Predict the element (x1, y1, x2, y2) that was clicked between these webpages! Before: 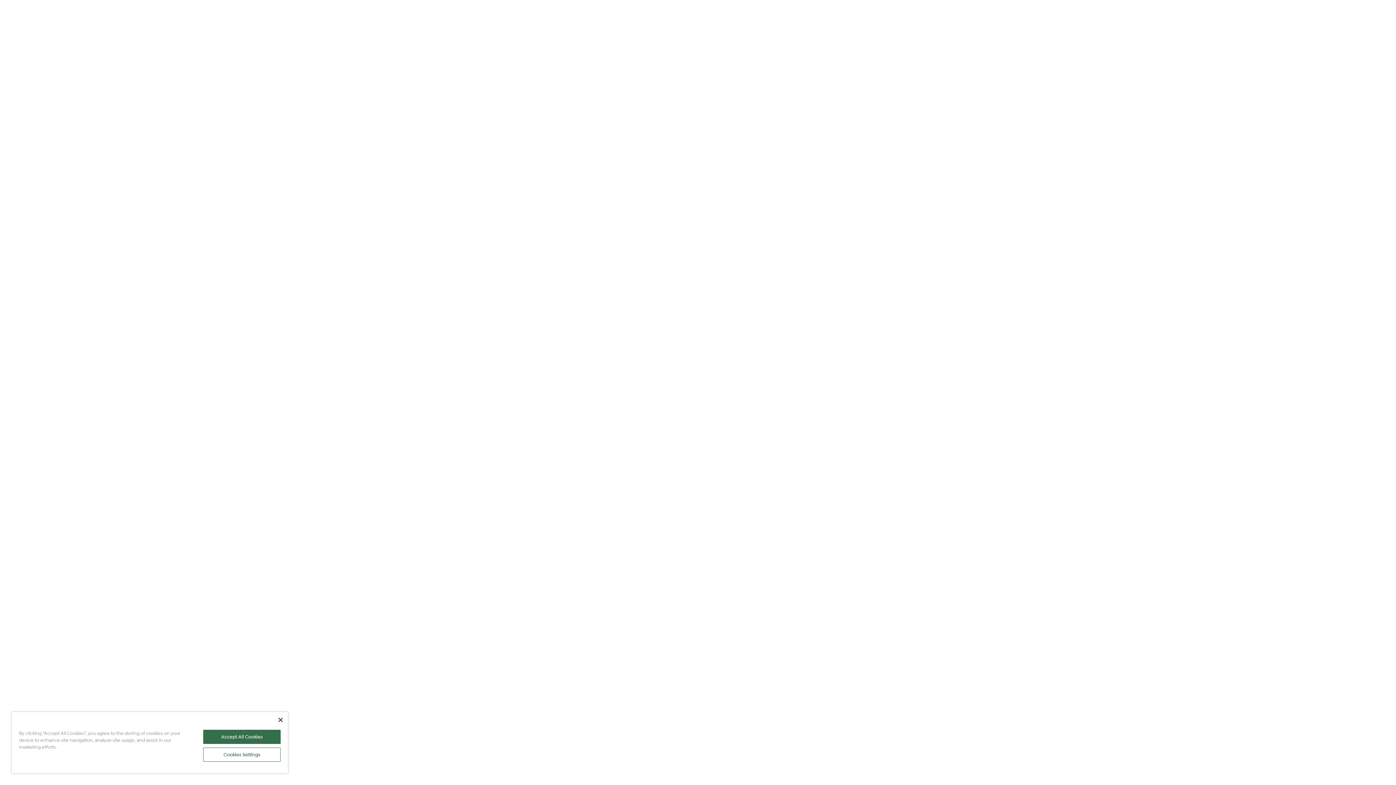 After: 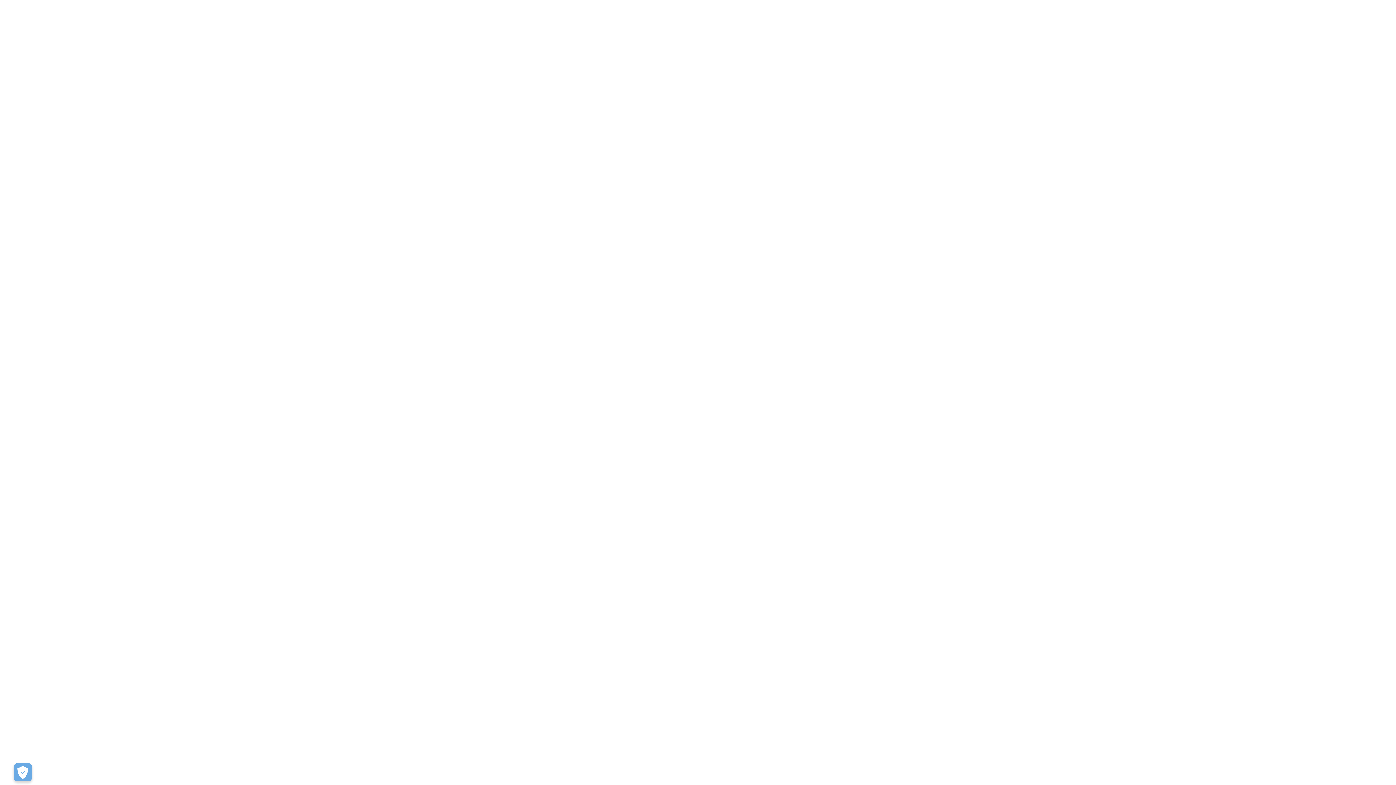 Action: bbox: (278, 718, 282, 722) label: Close